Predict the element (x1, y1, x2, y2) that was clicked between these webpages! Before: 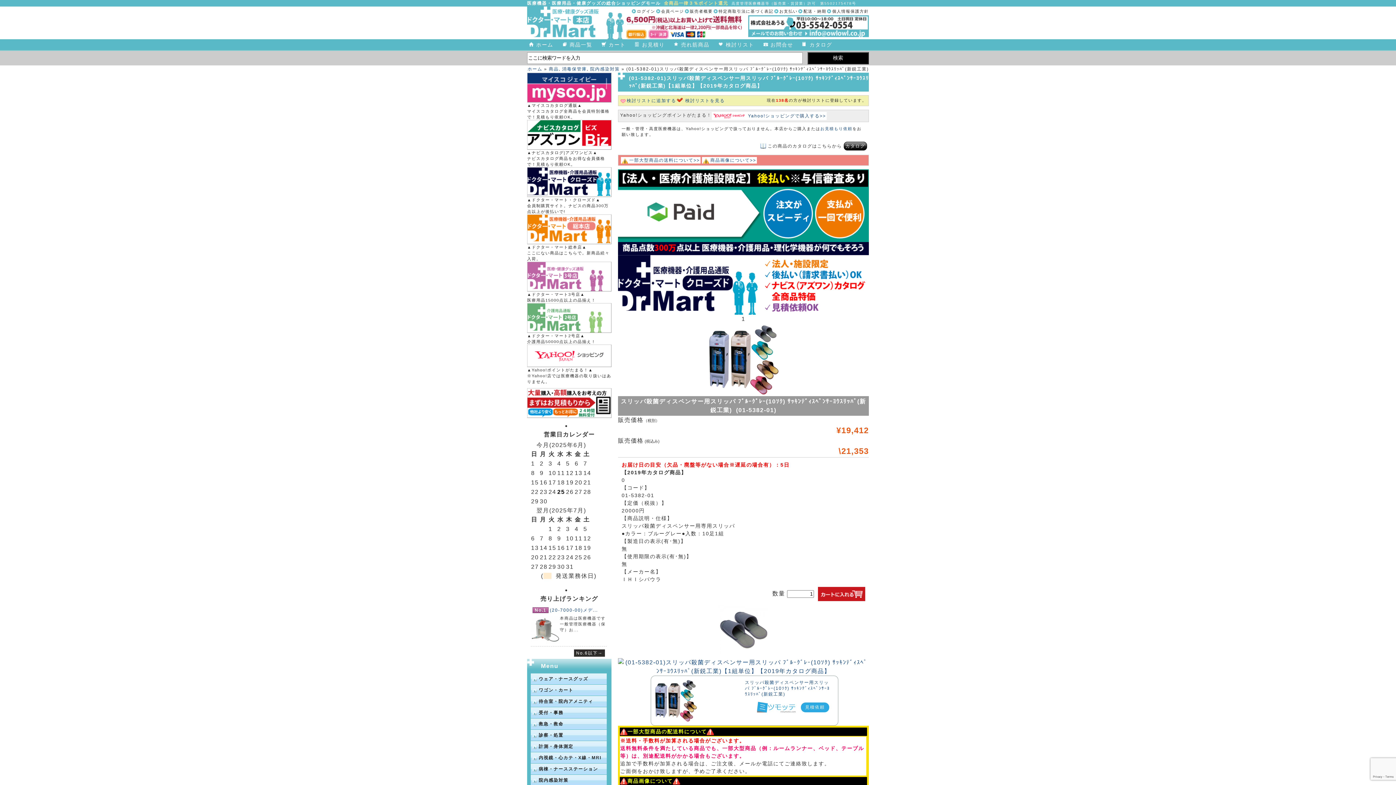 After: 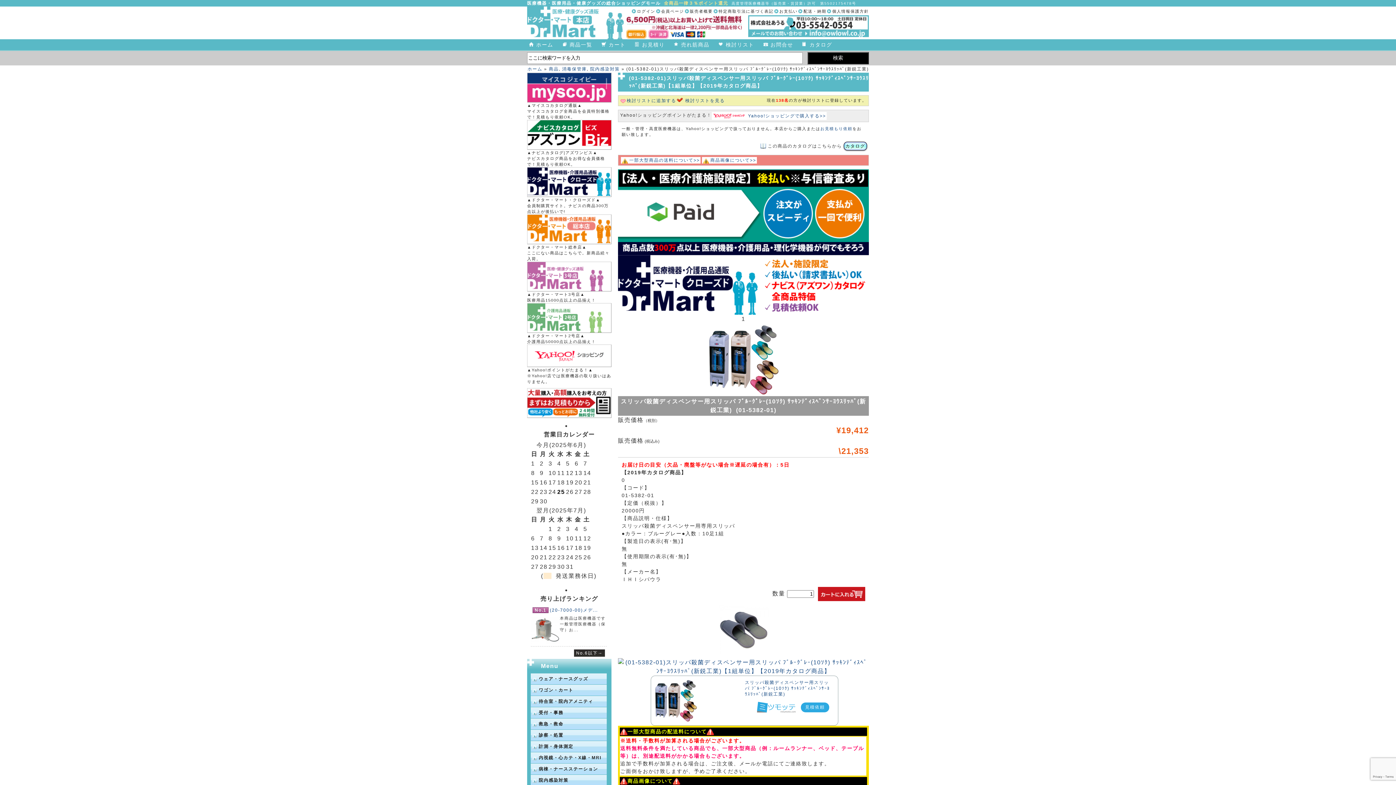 Action: label: カタログ bbox: (843, 141, 867, 150)